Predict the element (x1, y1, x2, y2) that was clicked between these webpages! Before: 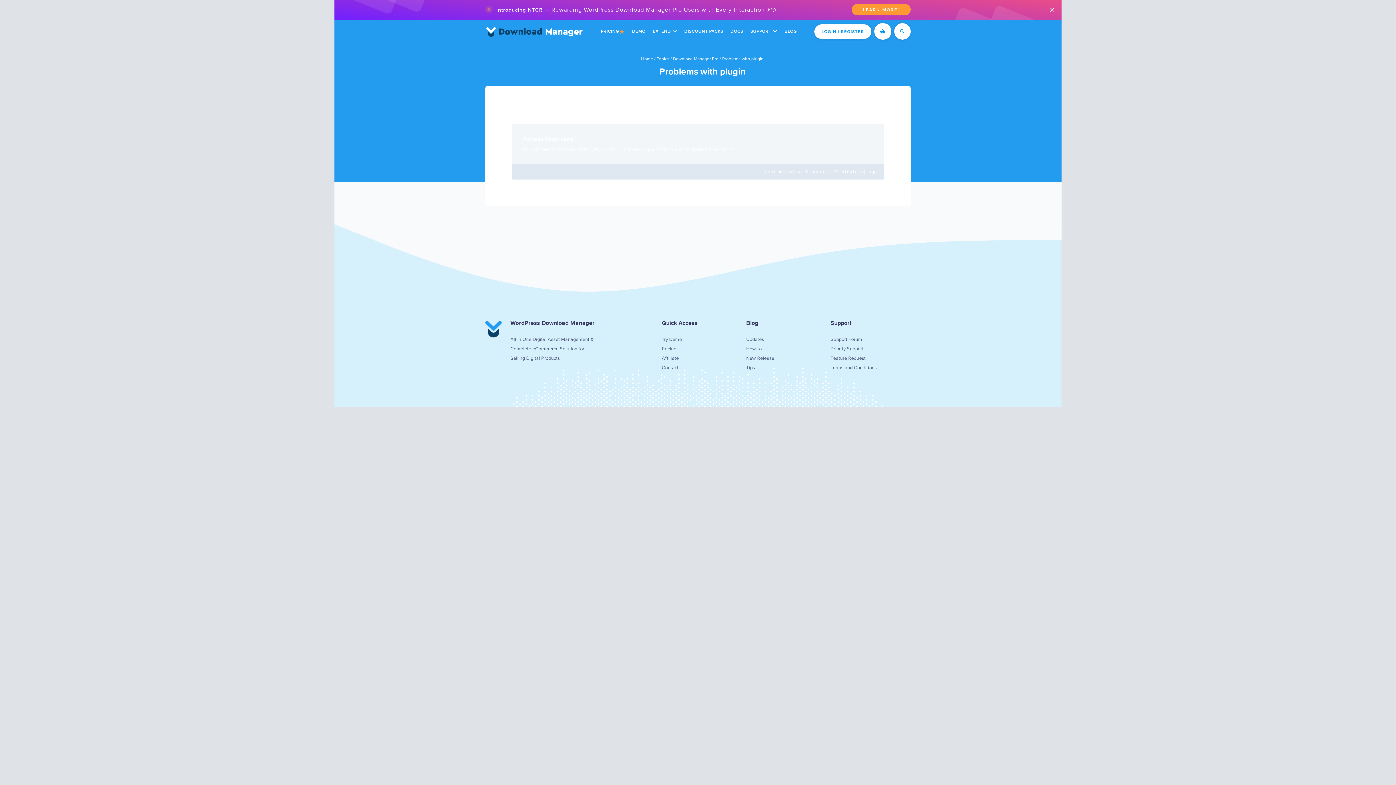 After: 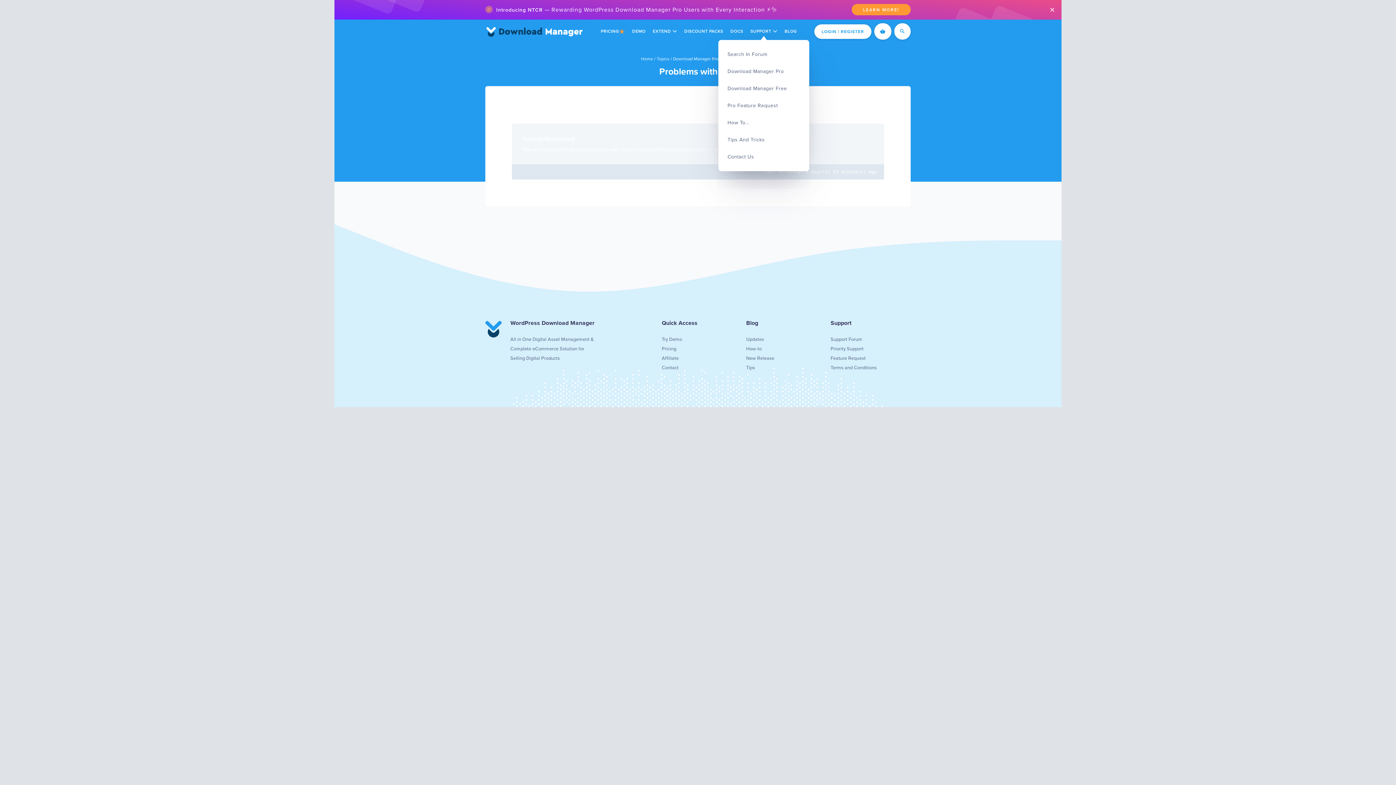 Action: label: SUPPORT bbox: (747, 19, 781, 43)